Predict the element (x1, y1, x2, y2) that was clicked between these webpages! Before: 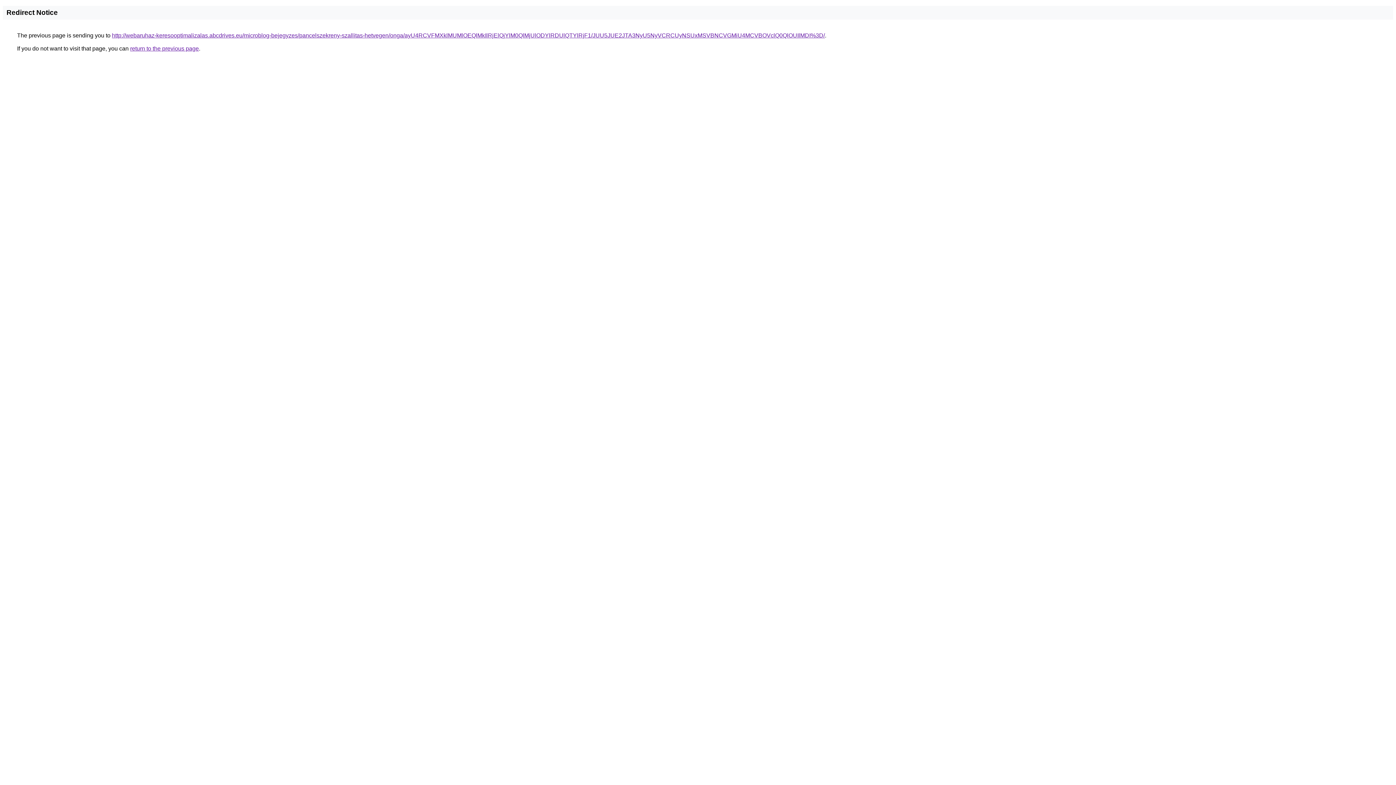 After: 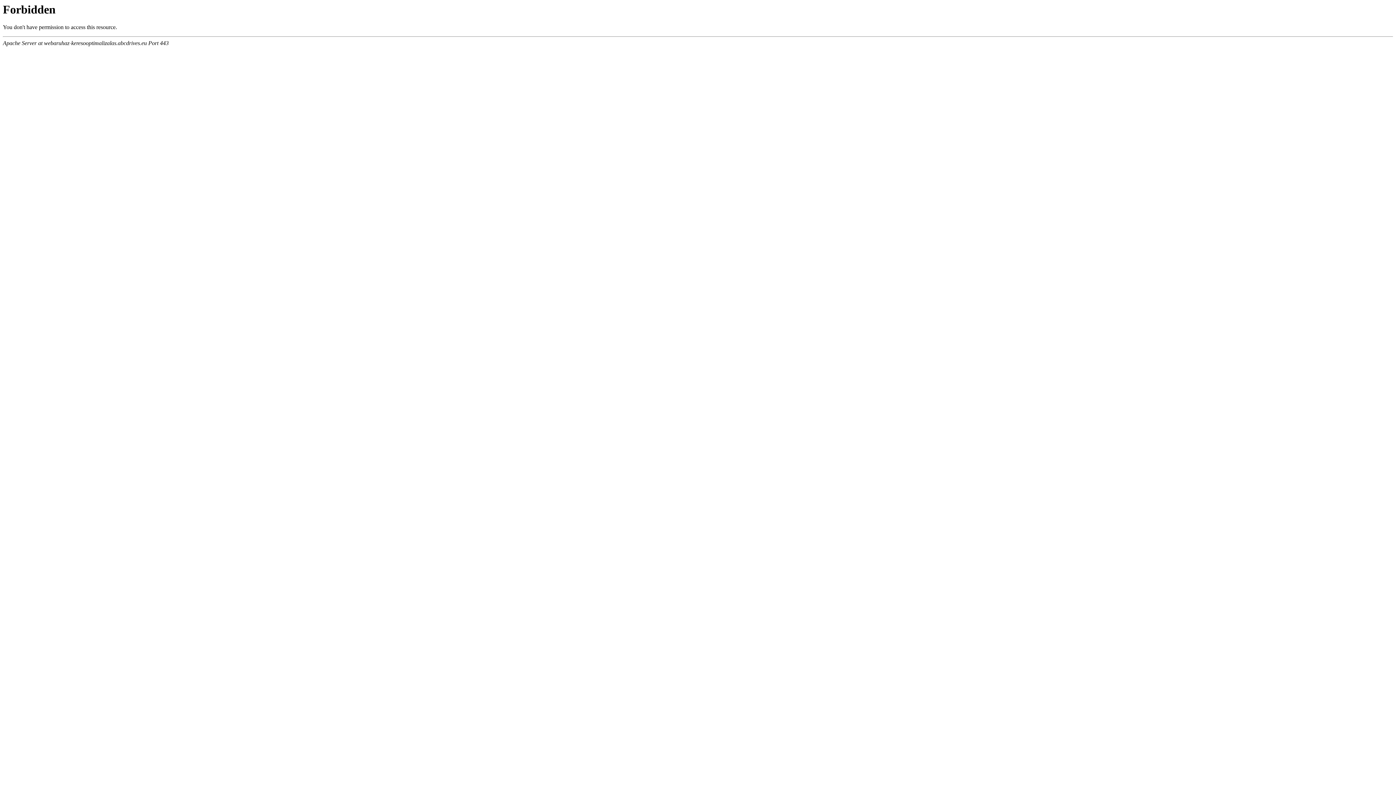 Action: bbox: (112, 32, 825, 38) label: http://webaruhaz-keresooptimalizalas.abcdrives.eu/microblog-bejegyzes/pancelszekreny-szallitas-hetvegen/onga/ayU4RCVFMXklMUMlOEQlMkIlRjElQjYlM0QlMjUlODYlRDUlQTYlRjF1/JUU5JUE2JTA3NyU5NyVCRCUyNSUxMSVBNCVGMiU4MCVBOVclQ0QlOUIlMDI%3D/